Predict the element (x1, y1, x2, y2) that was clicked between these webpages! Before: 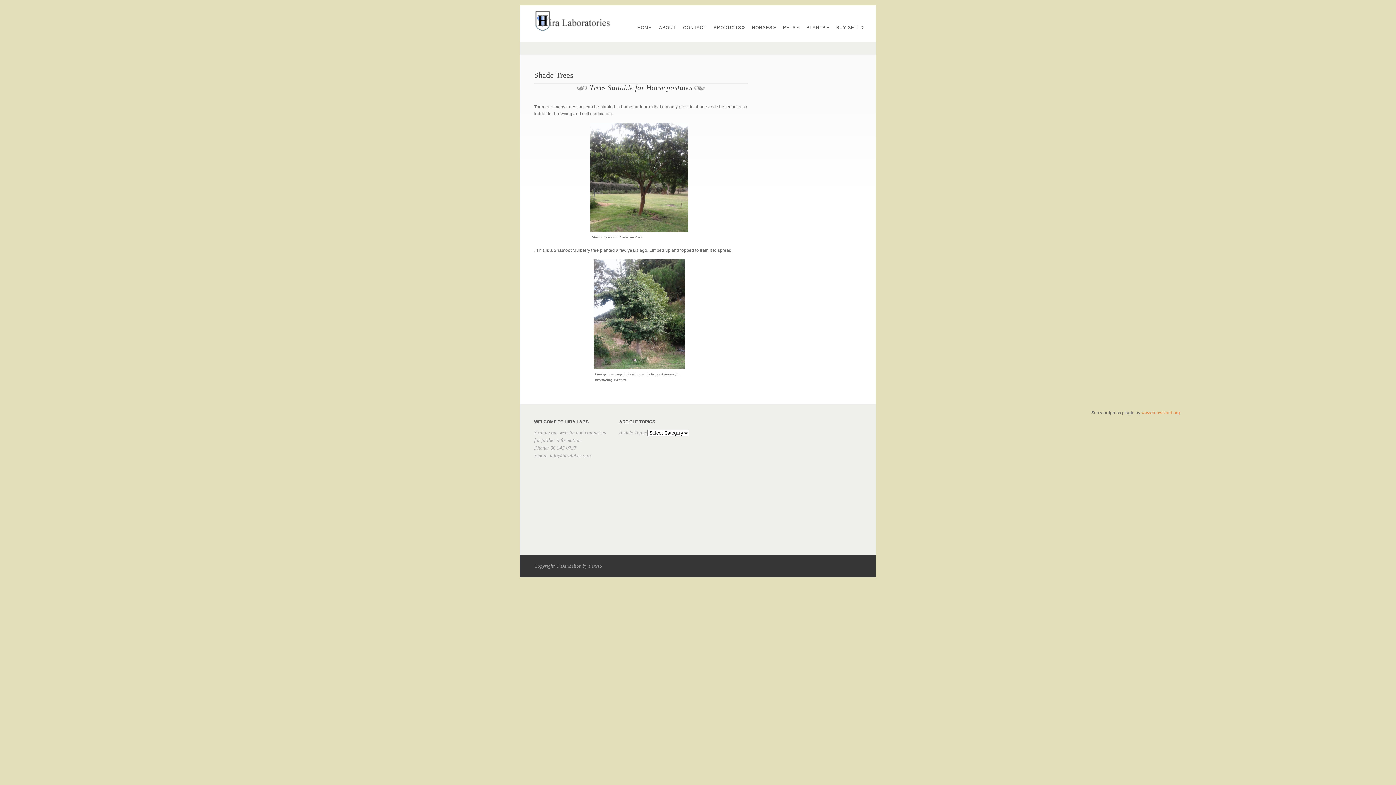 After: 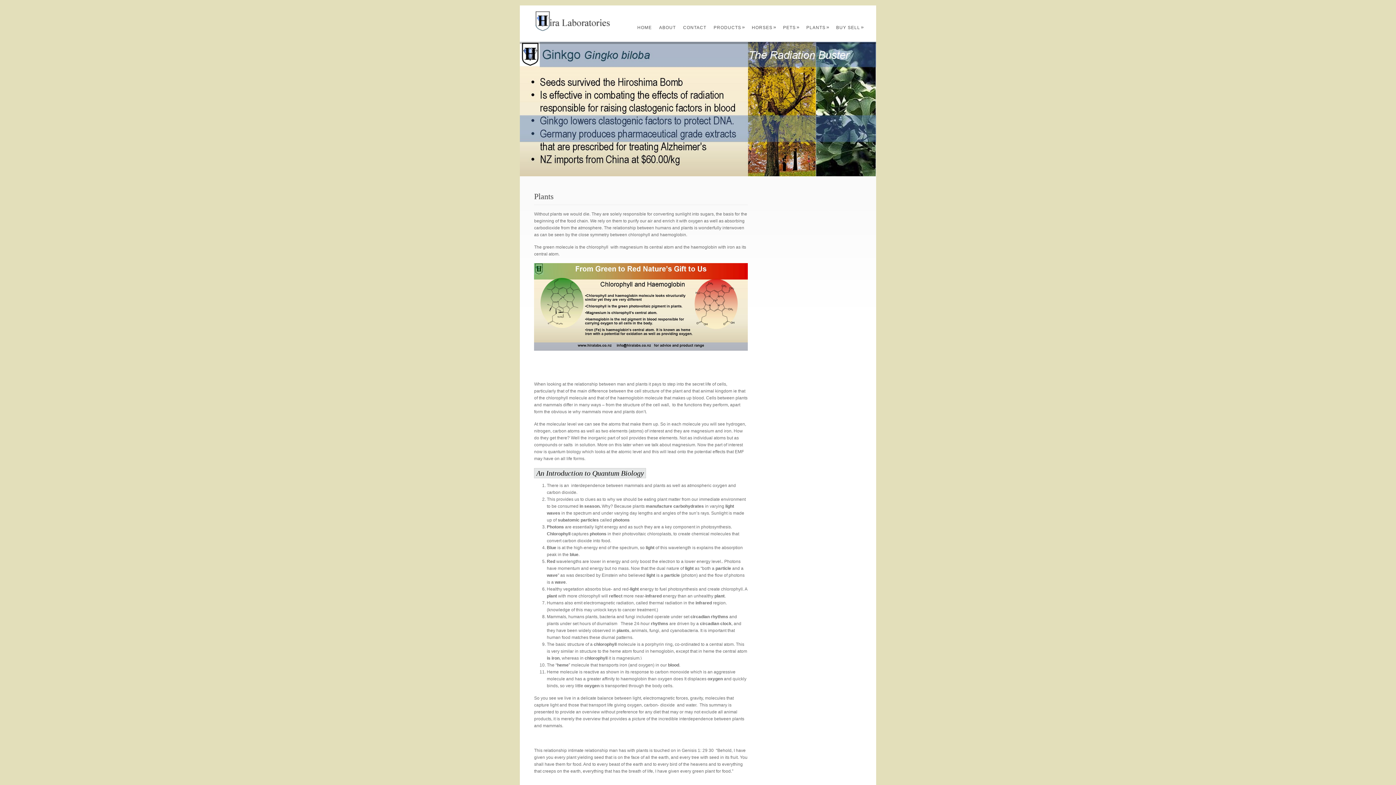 Action: bbox: (802, 25, 832, 30) label: PLANTS»